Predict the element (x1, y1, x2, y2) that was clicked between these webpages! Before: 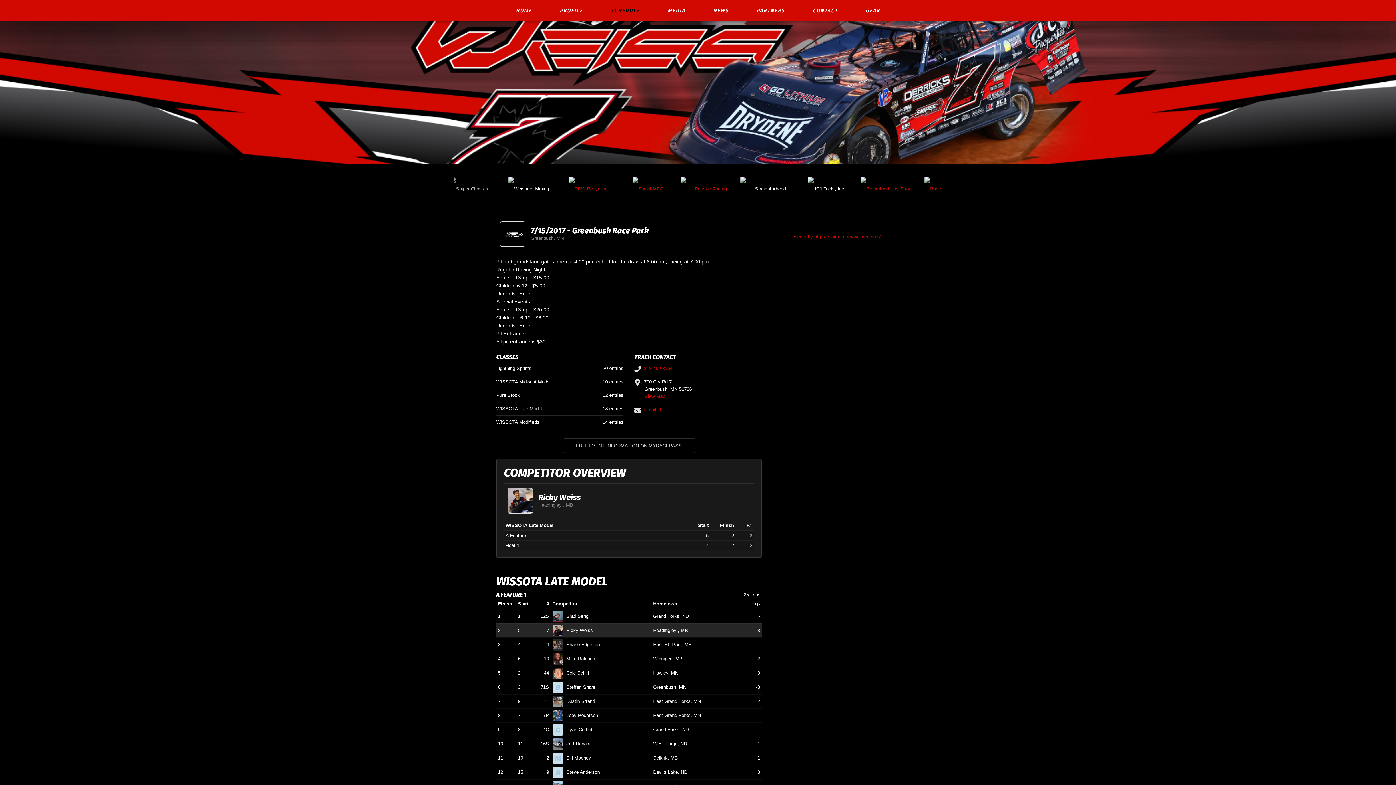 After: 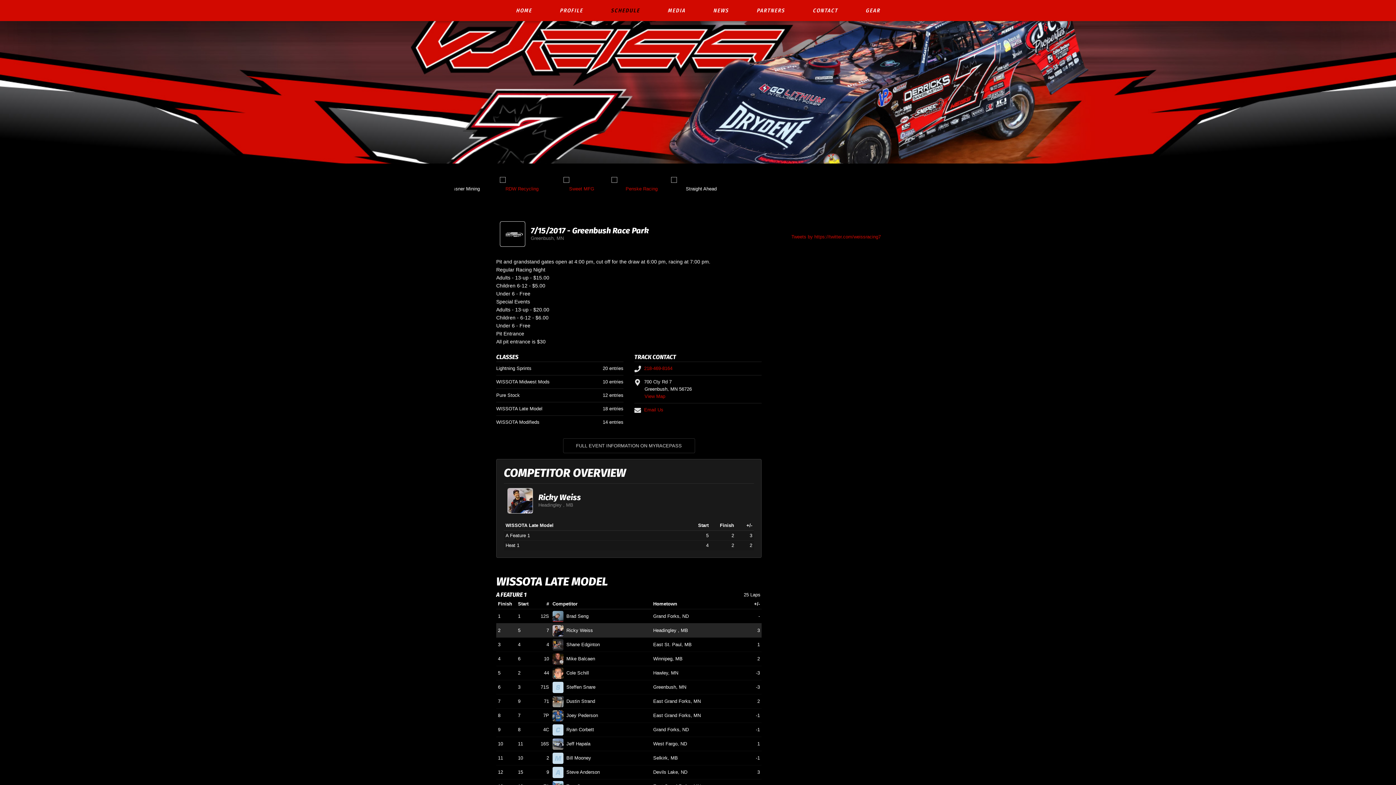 Action: bbox: (719, 185, 758, 191)